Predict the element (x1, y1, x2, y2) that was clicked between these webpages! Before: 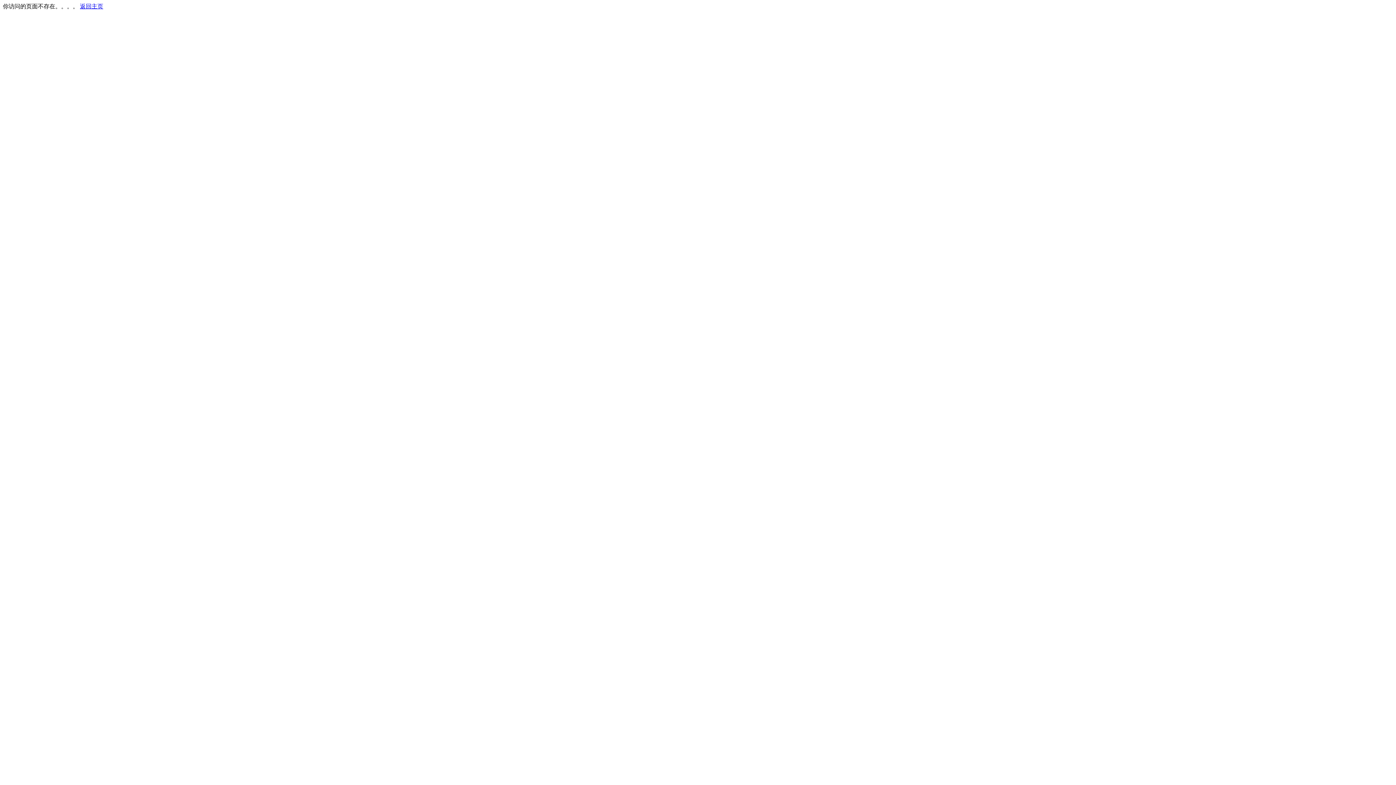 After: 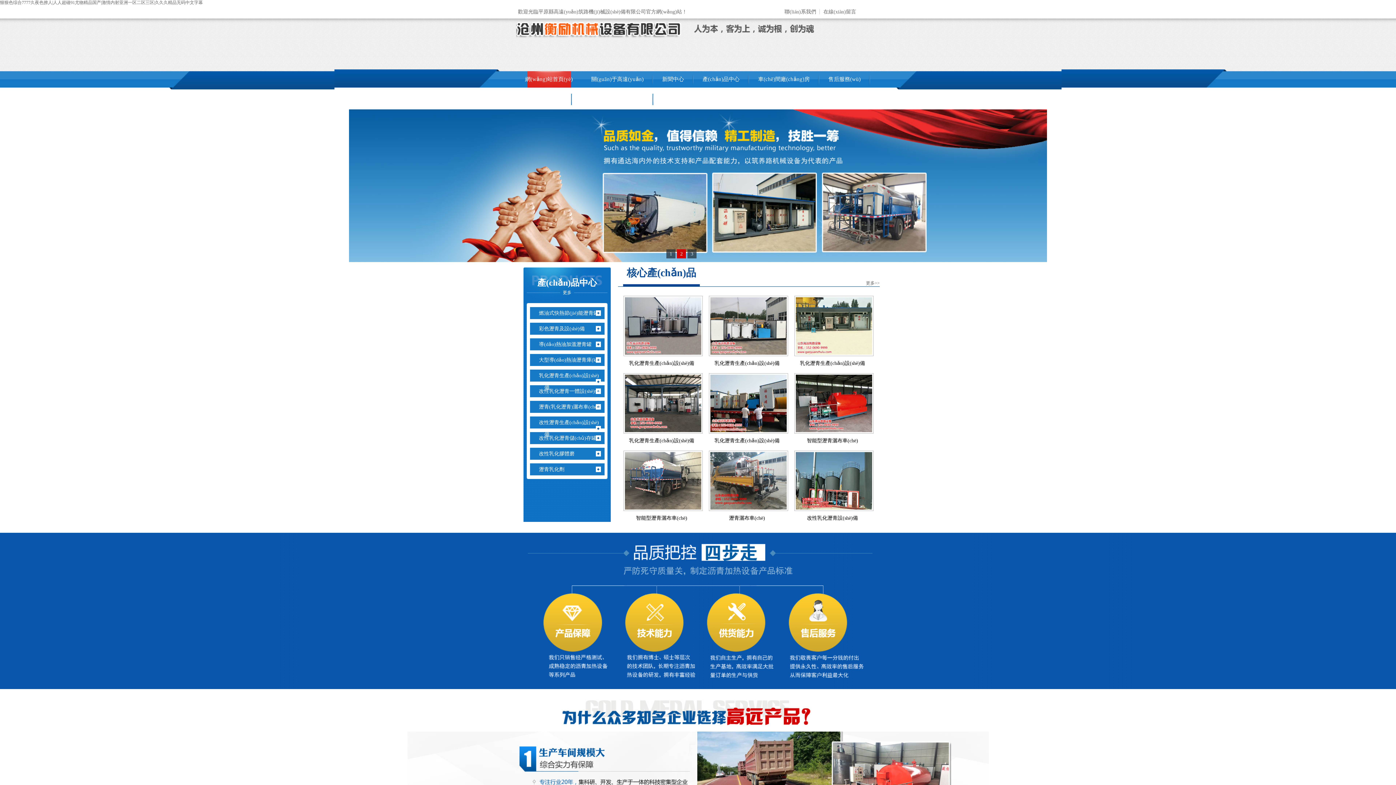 Action: label: 返回主页 bbox: (80, 3, 103, 9)